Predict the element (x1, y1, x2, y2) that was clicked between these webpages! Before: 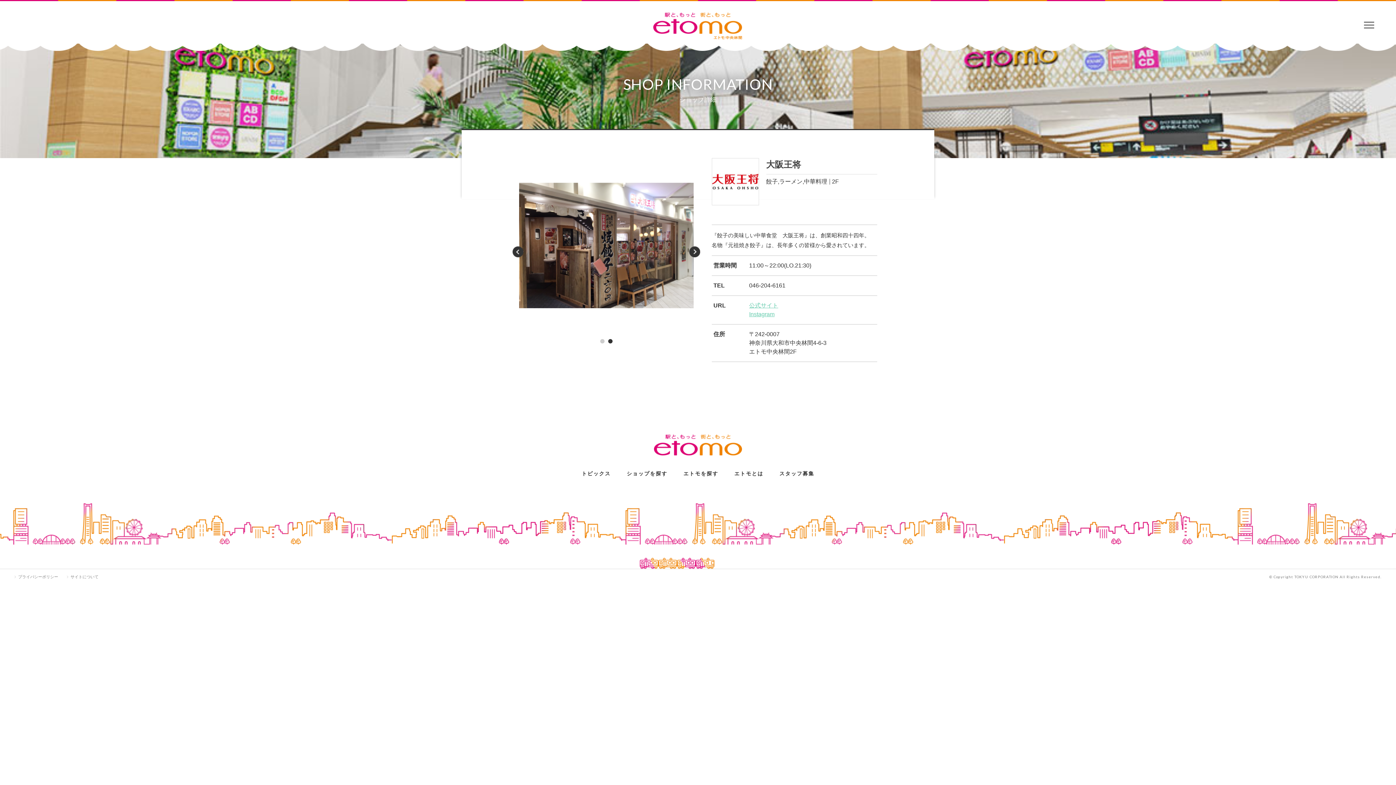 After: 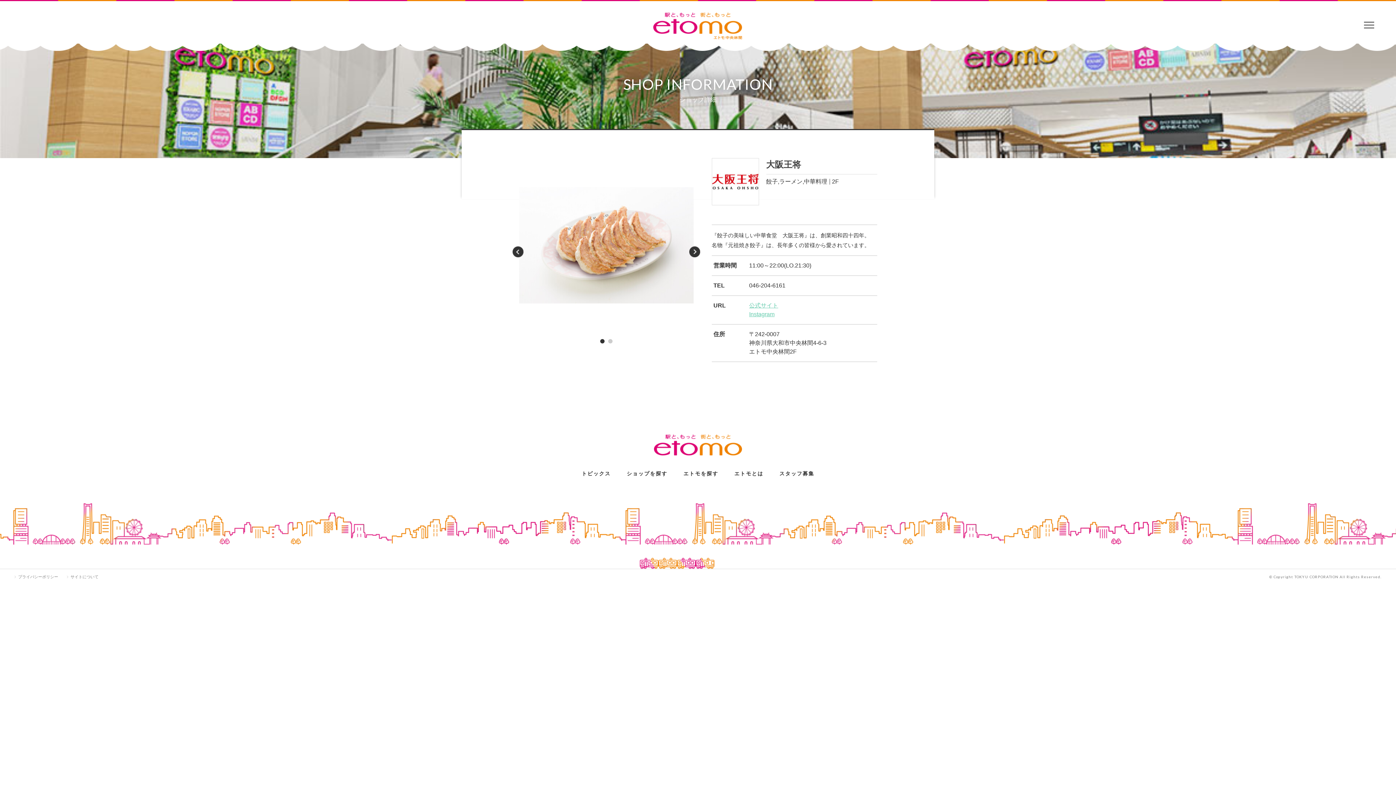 Action: bbox: (600, 339, 604, 343) label: 1